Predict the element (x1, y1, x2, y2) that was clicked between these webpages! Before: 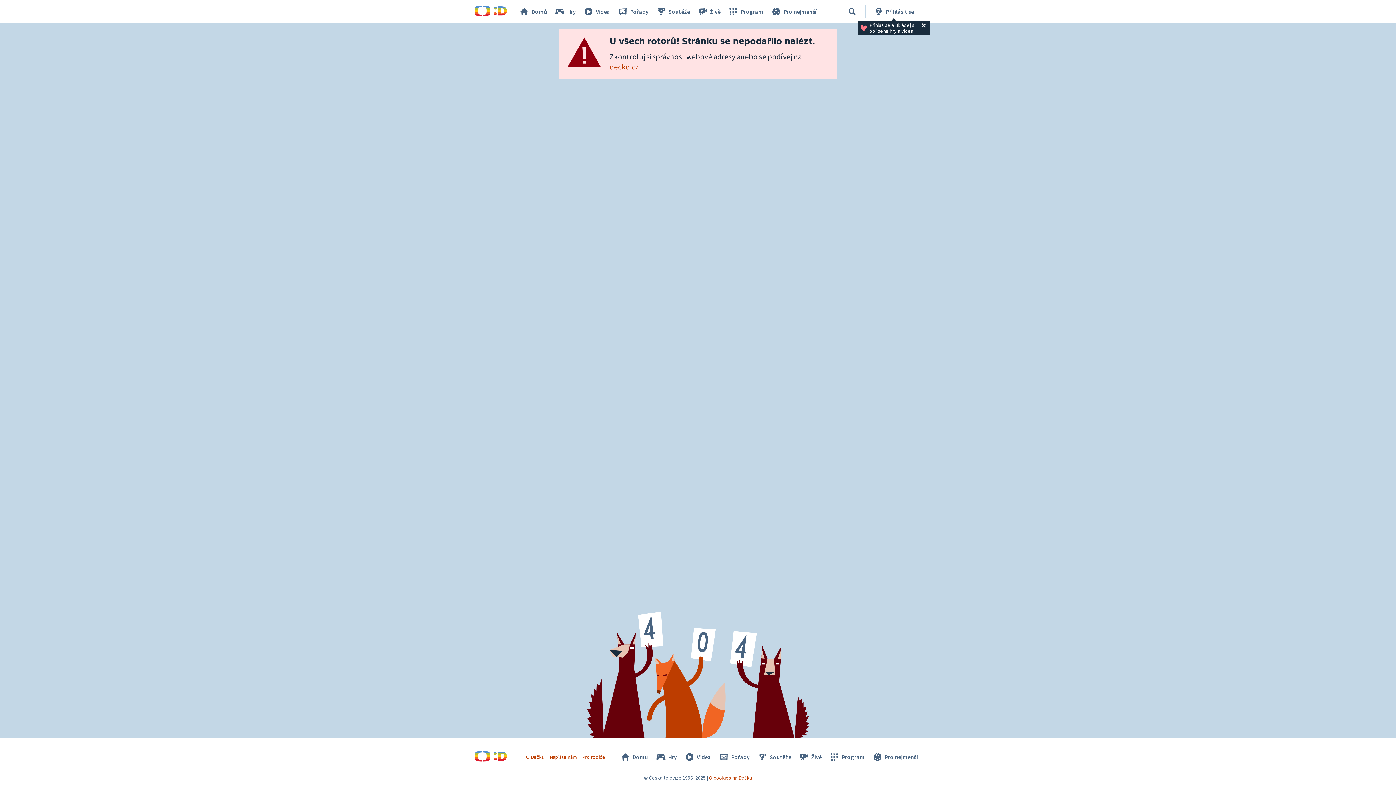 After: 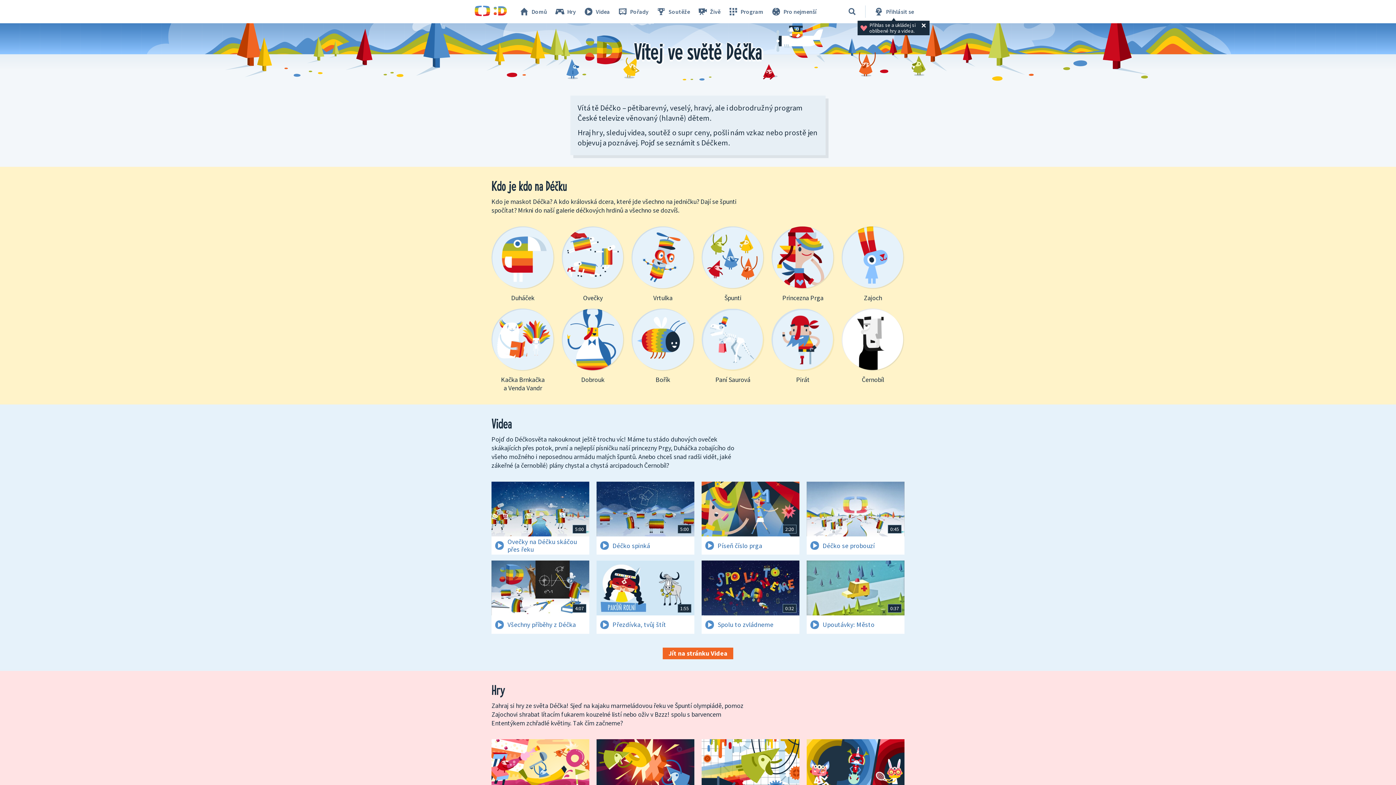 Action: bbox: (526, 754, 544, 760) label: O Déčku